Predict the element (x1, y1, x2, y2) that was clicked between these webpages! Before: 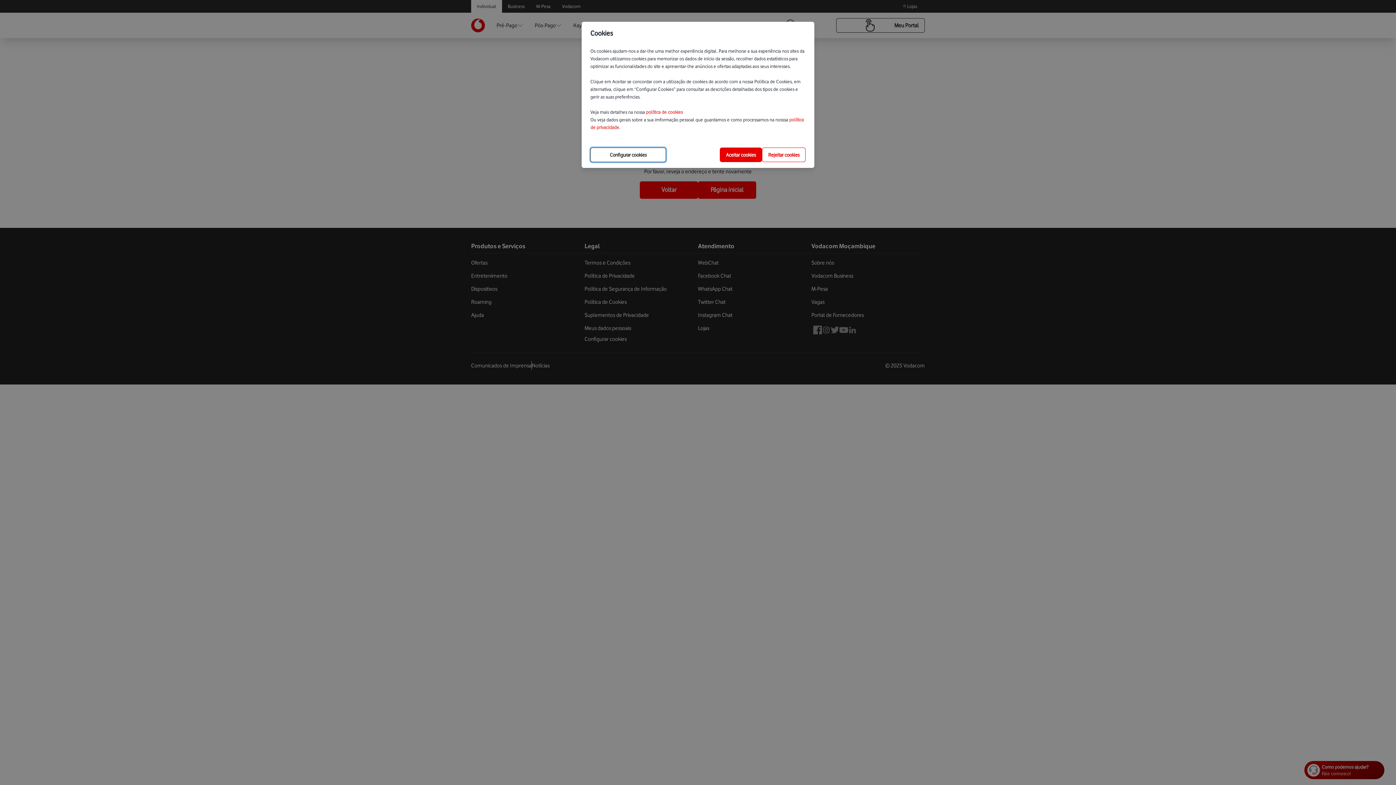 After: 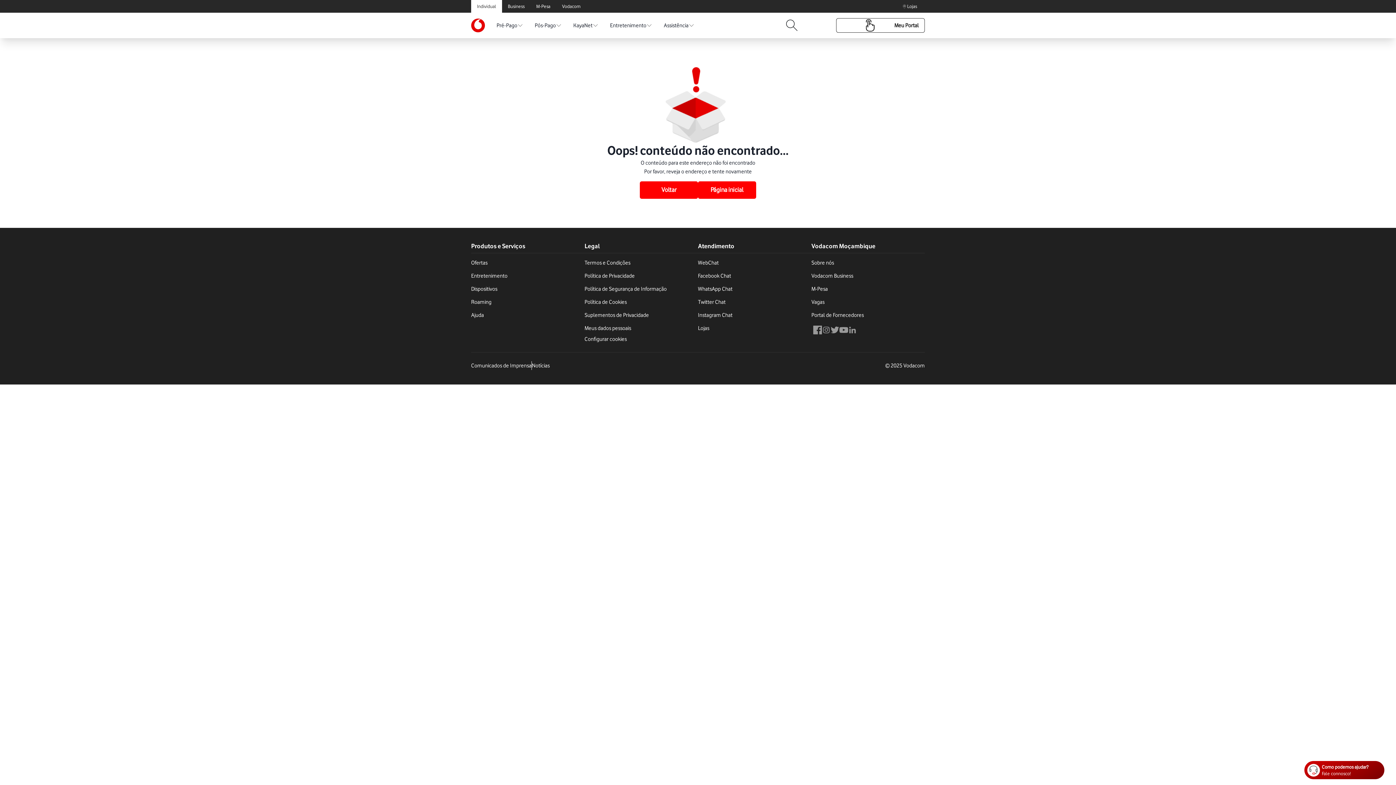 Action: label: save-all-options bbox: (720, 147, 762, 162)